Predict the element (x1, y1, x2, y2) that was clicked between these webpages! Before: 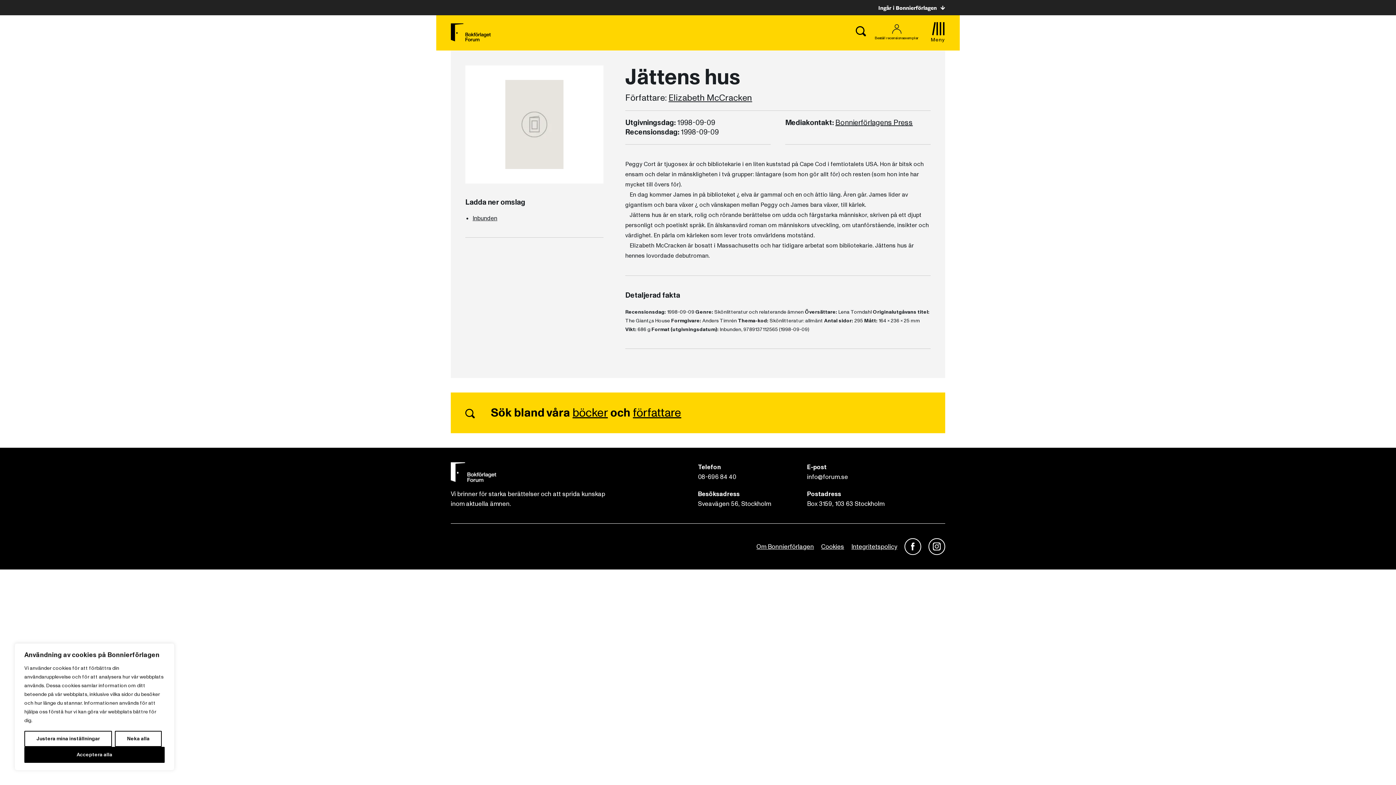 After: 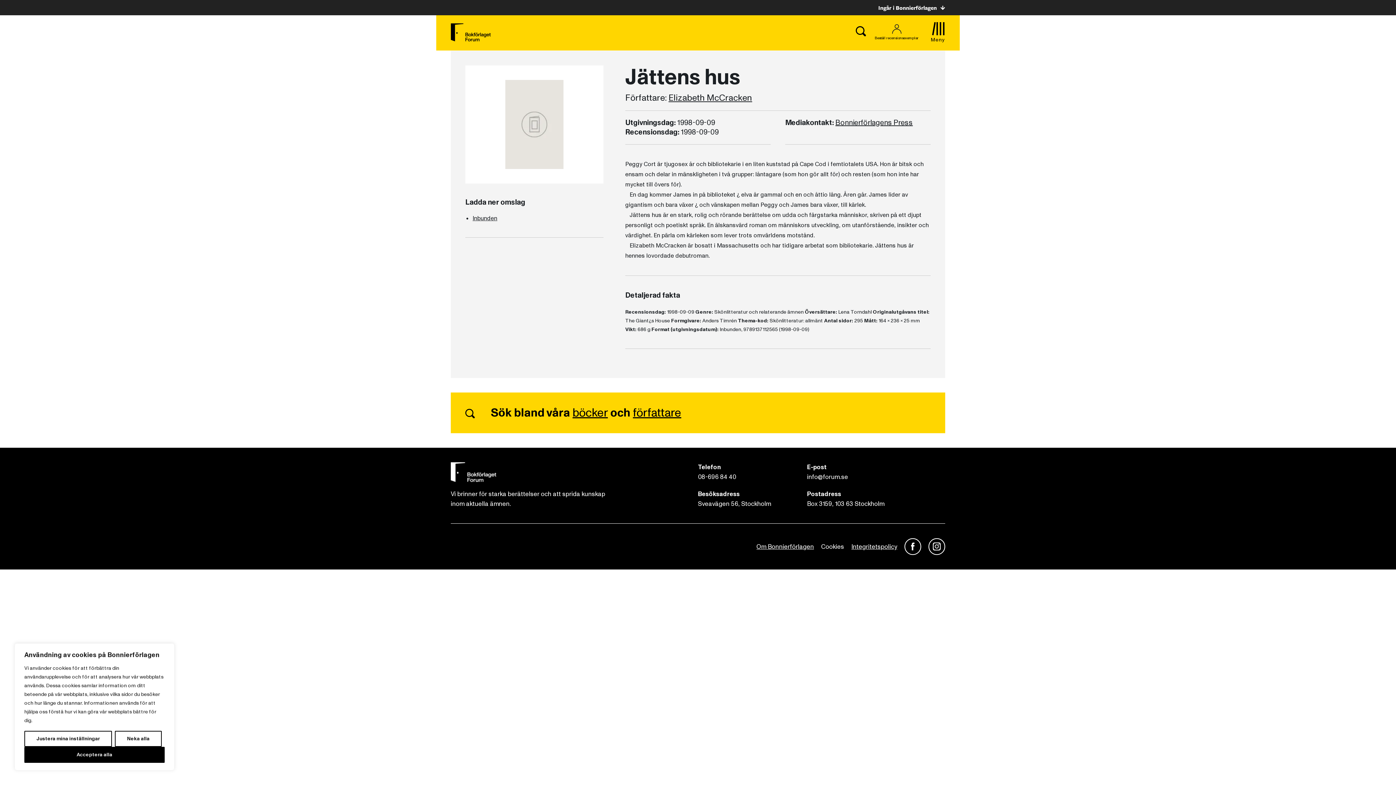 Action: bbox: (821, 542, 844, 551) label: Cookies